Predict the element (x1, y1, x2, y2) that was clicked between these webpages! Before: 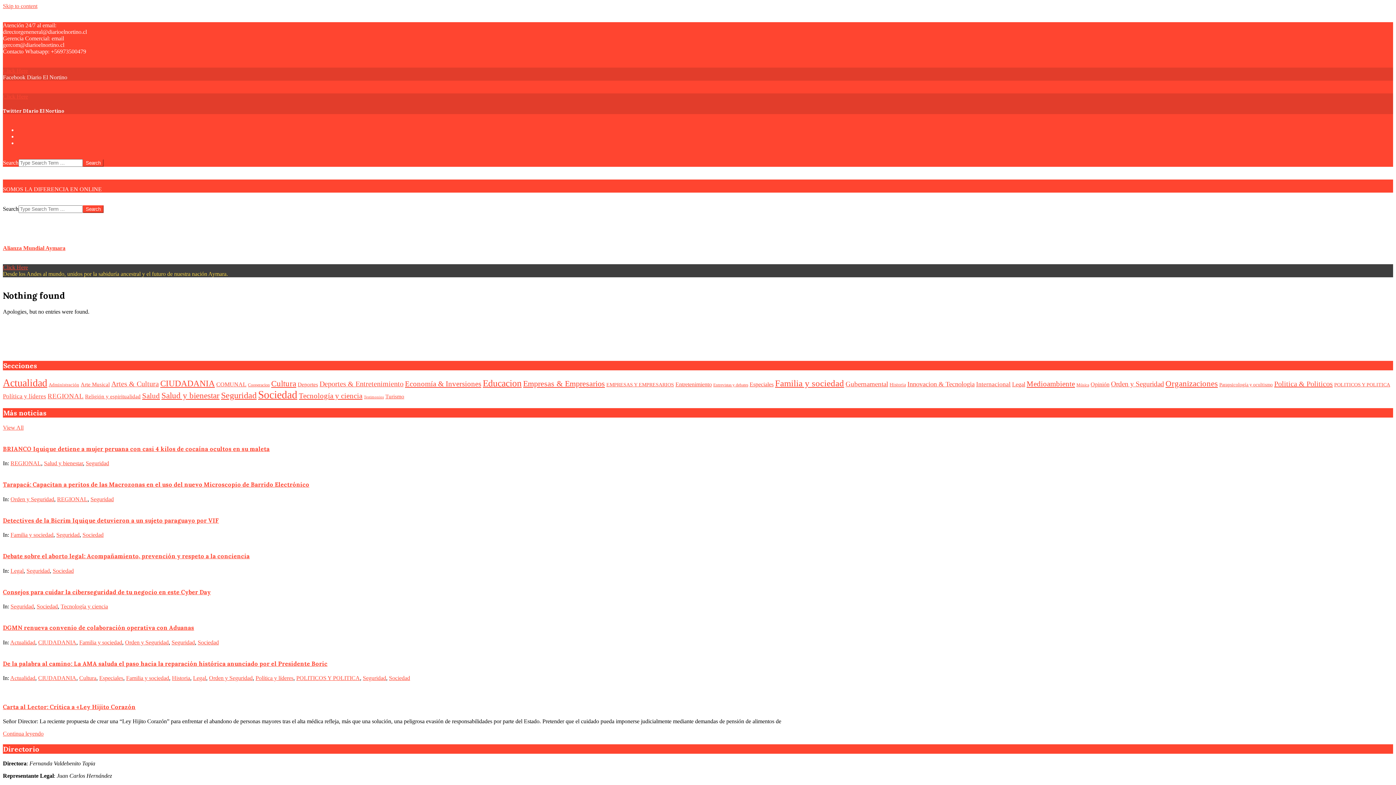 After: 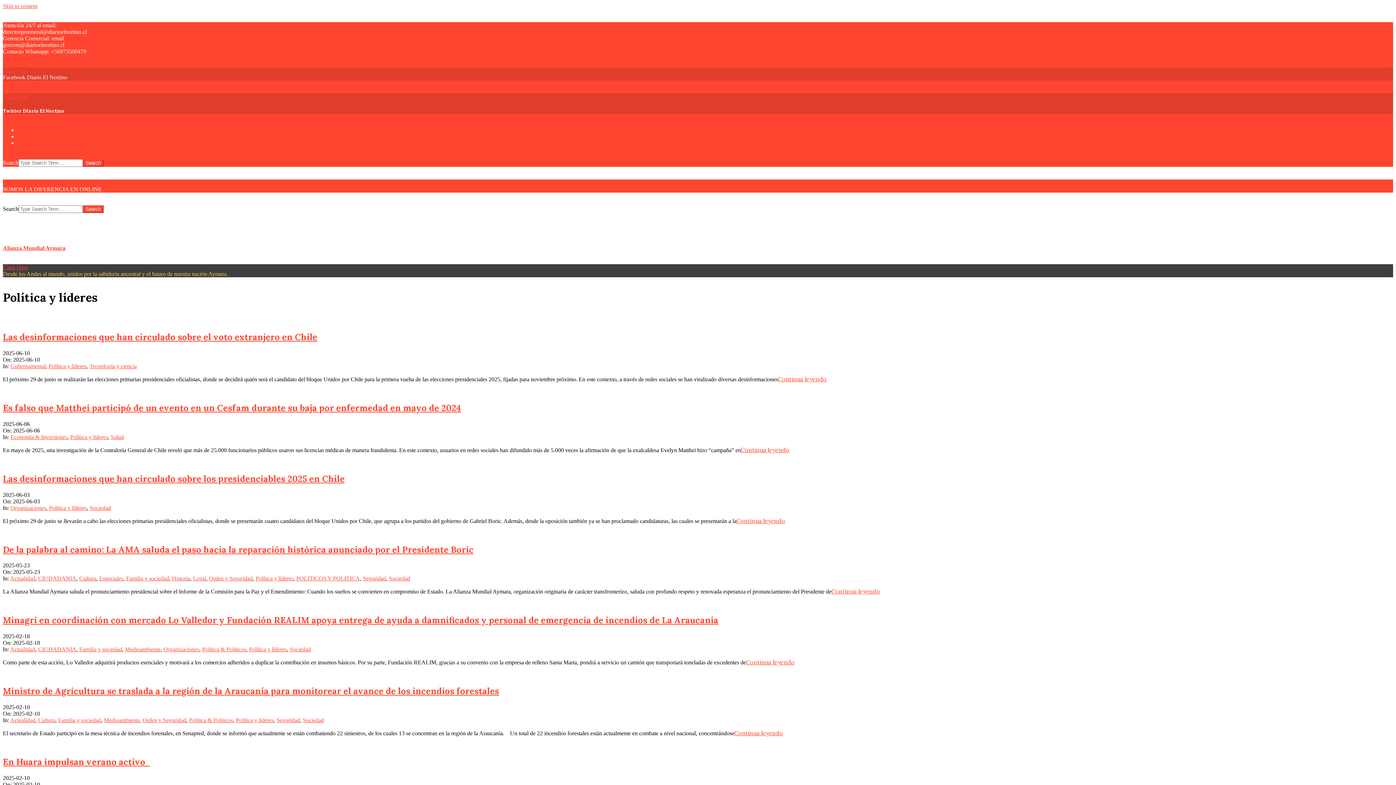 Action: label: Política y líderes (43 elementos) bbox: (2, 393, 46, 399)